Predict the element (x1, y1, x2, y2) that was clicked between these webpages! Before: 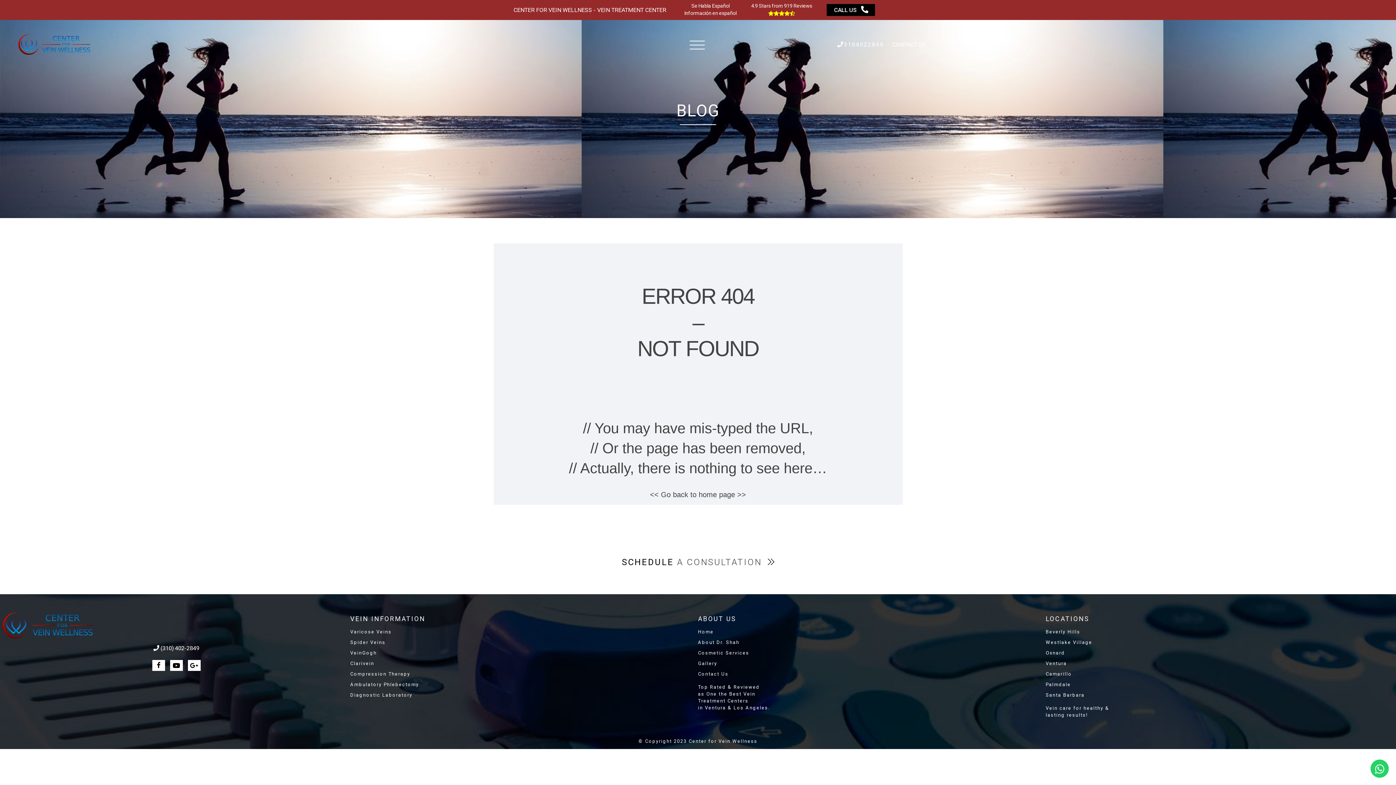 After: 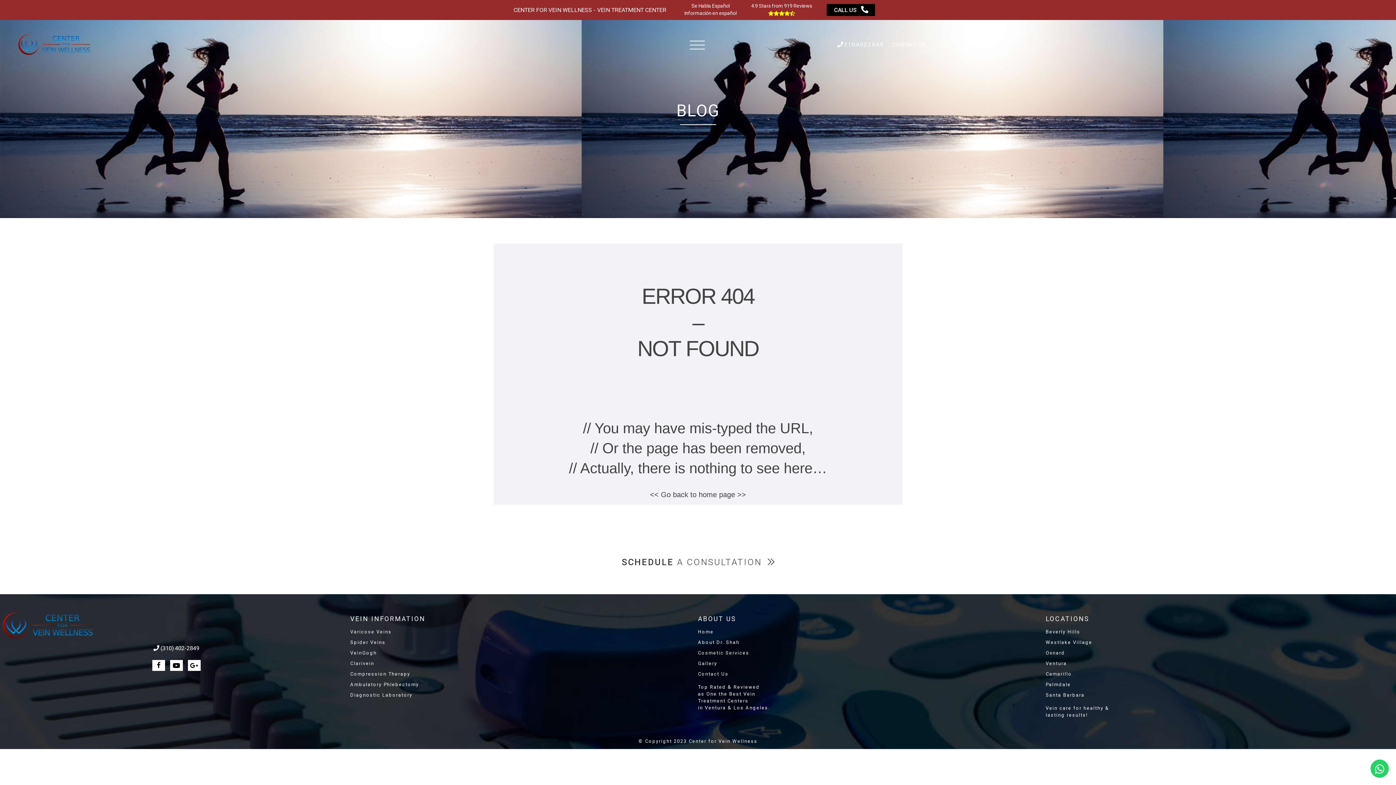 Action: label: 3104022849 bbox: (837, 40, 884, 48)